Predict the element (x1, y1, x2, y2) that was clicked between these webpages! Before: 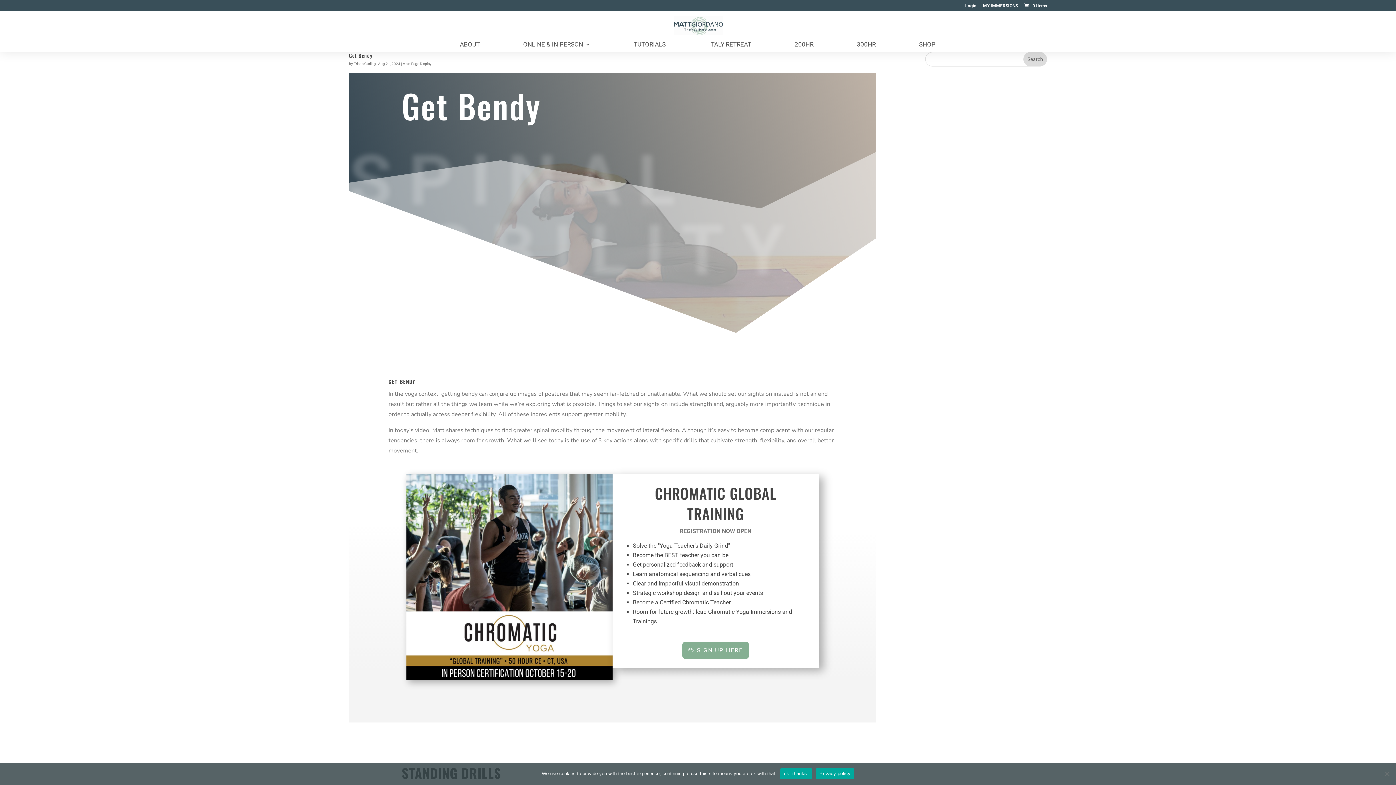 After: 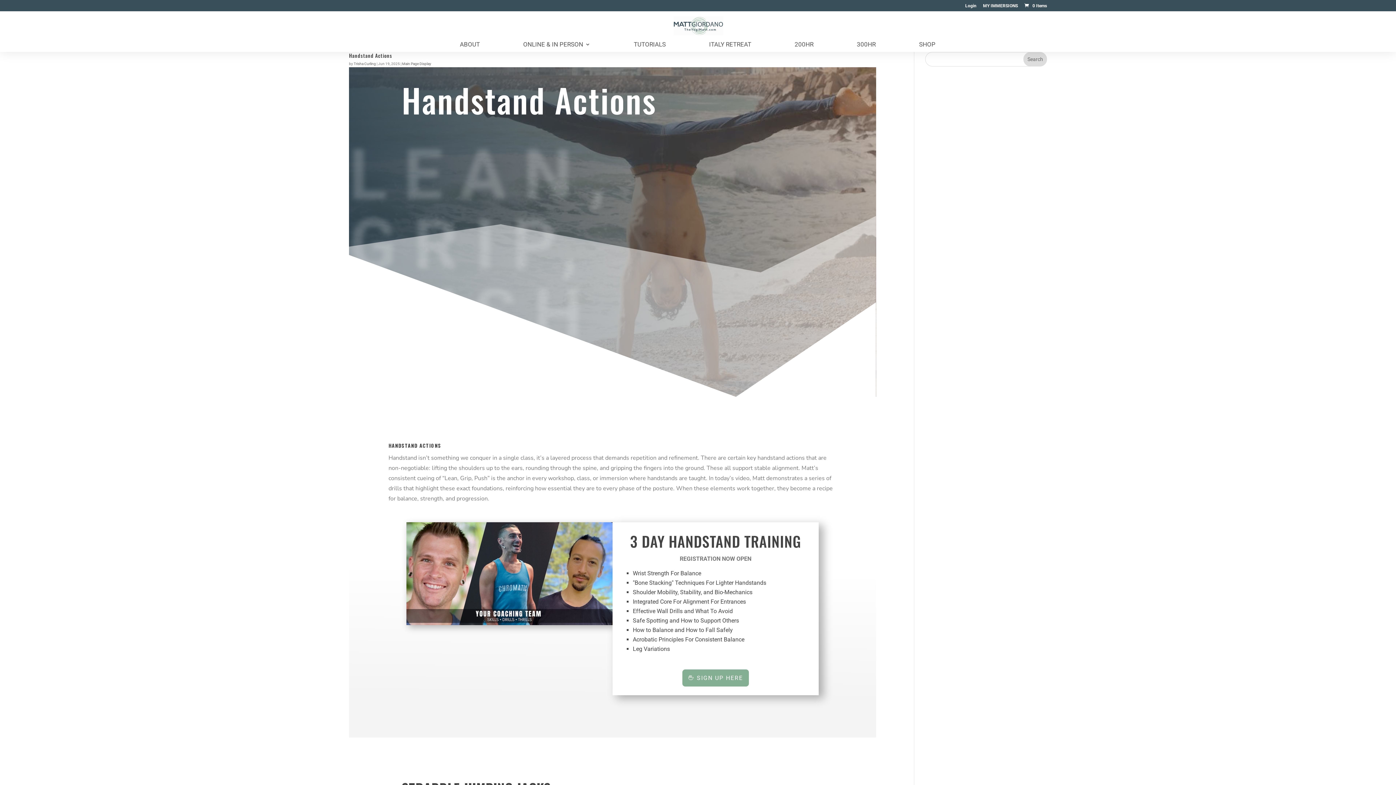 Action: label: Trisha Curling bbox: (353, 61, 376, 65)